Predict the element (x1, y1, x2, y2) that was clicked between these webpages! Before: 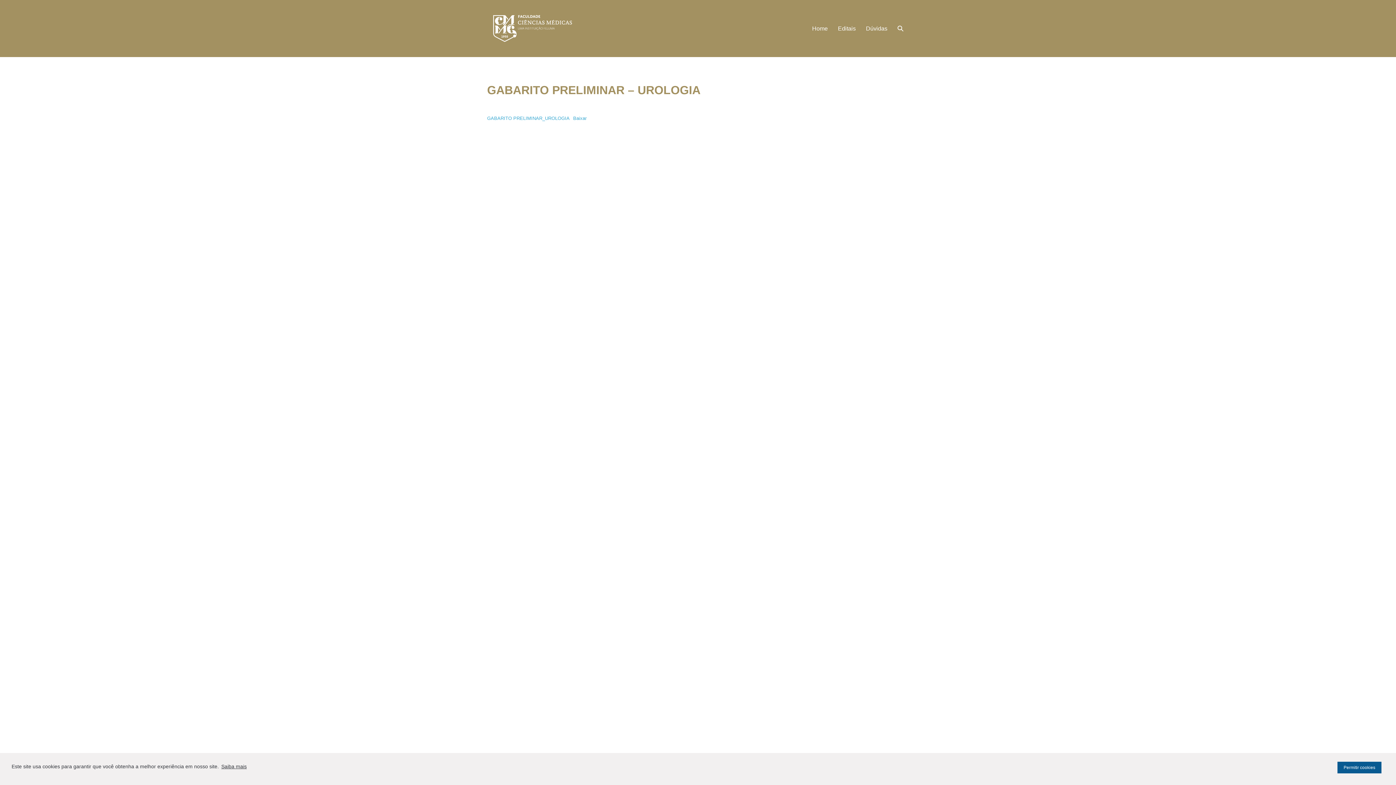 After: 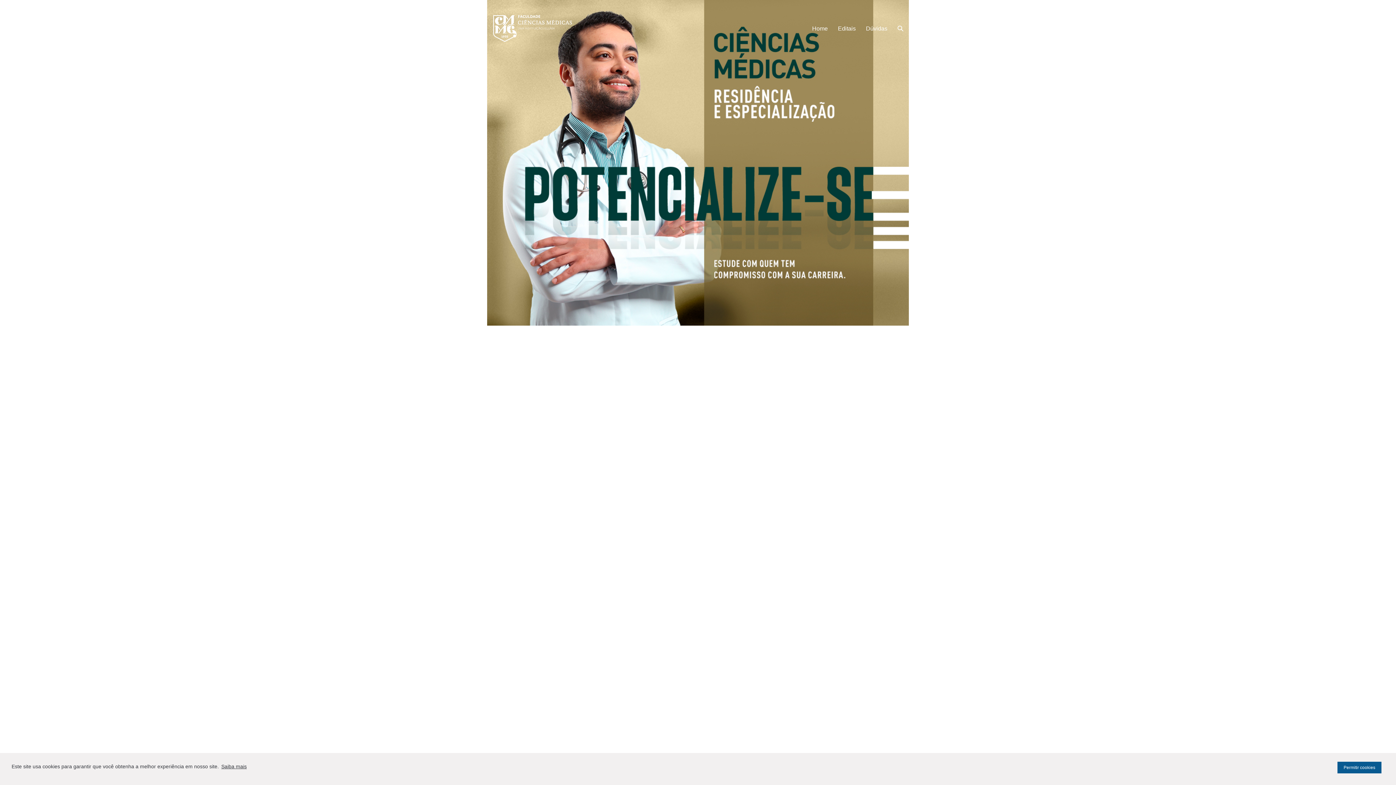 Action: bbox: (487, 23, 578, 32)